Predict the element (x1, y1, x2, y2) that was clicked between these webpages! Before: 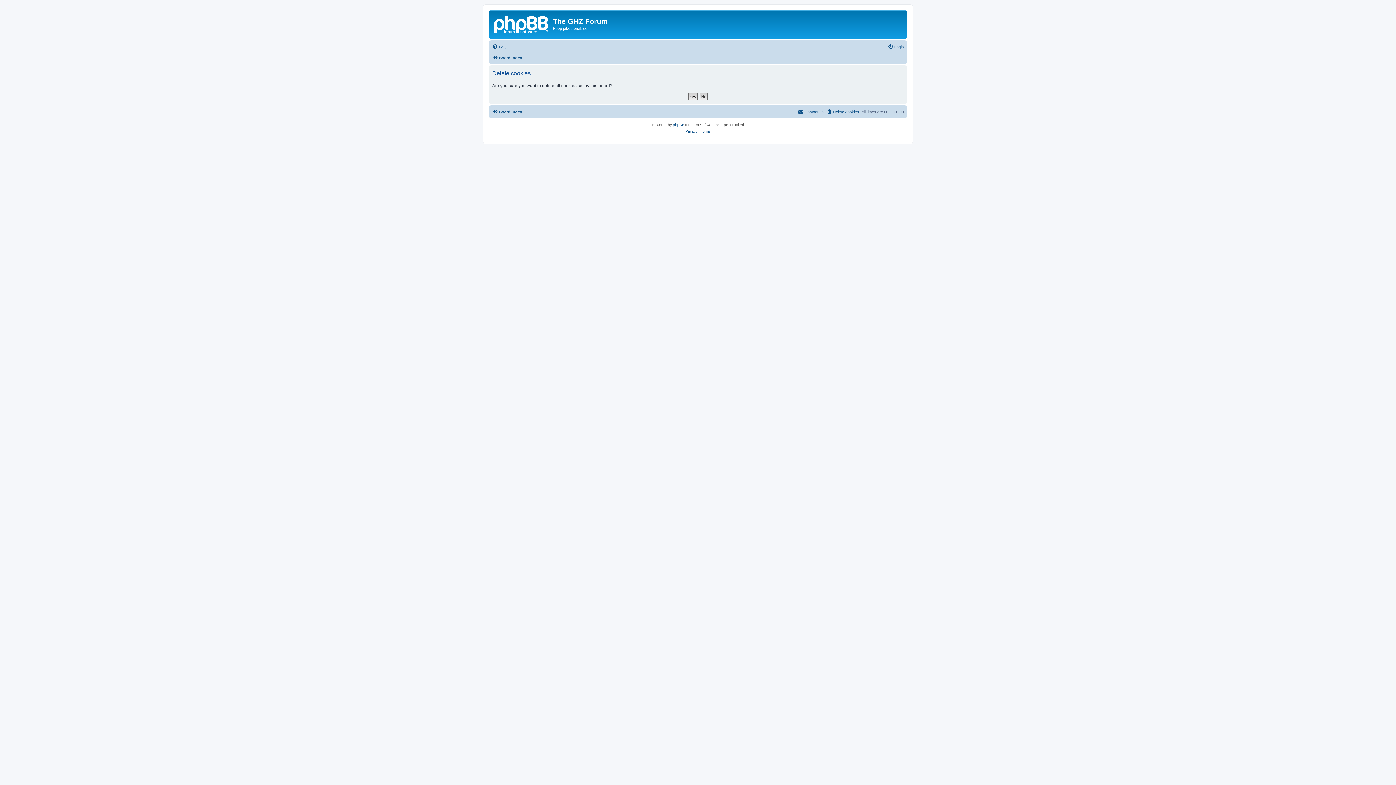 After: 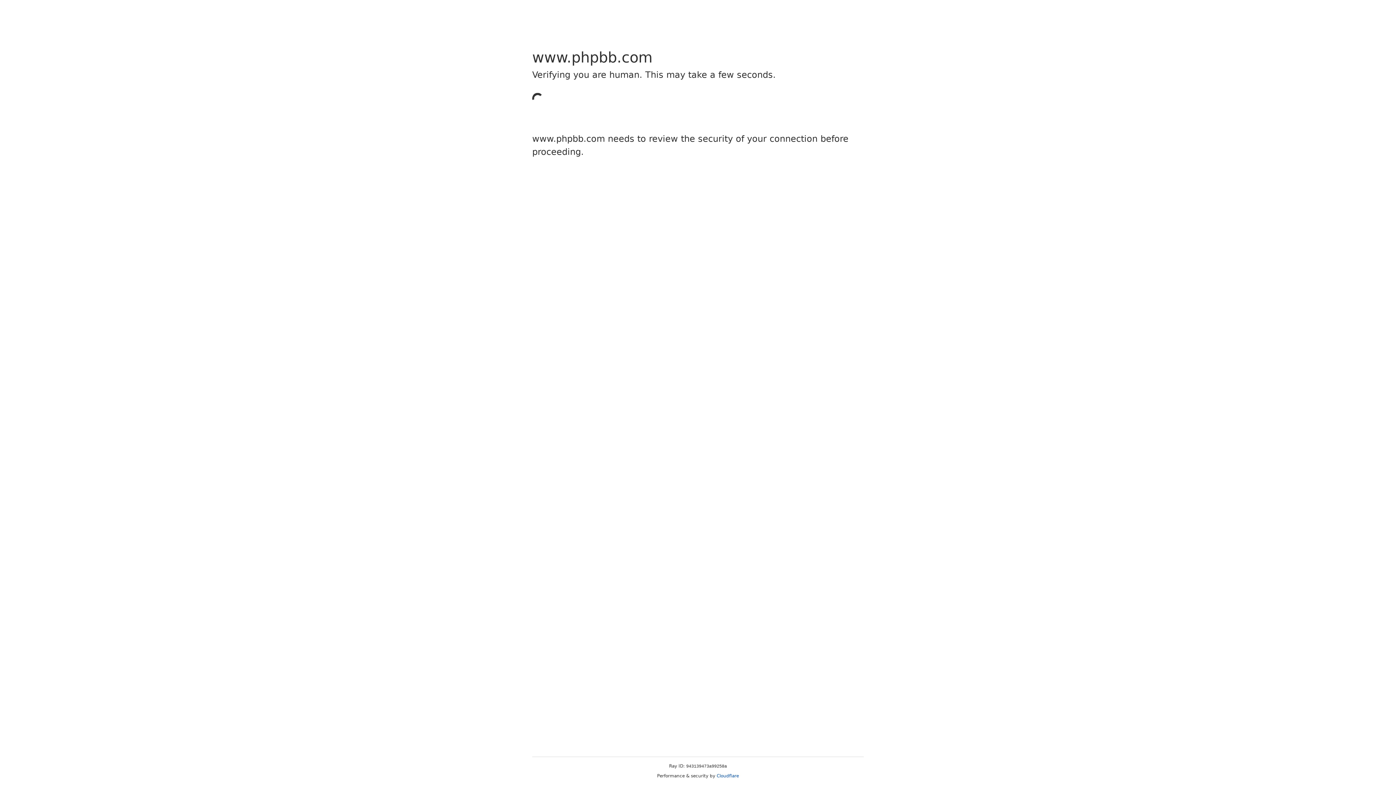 Action: bbox: (673, 121, 684, 128) label: phpBB